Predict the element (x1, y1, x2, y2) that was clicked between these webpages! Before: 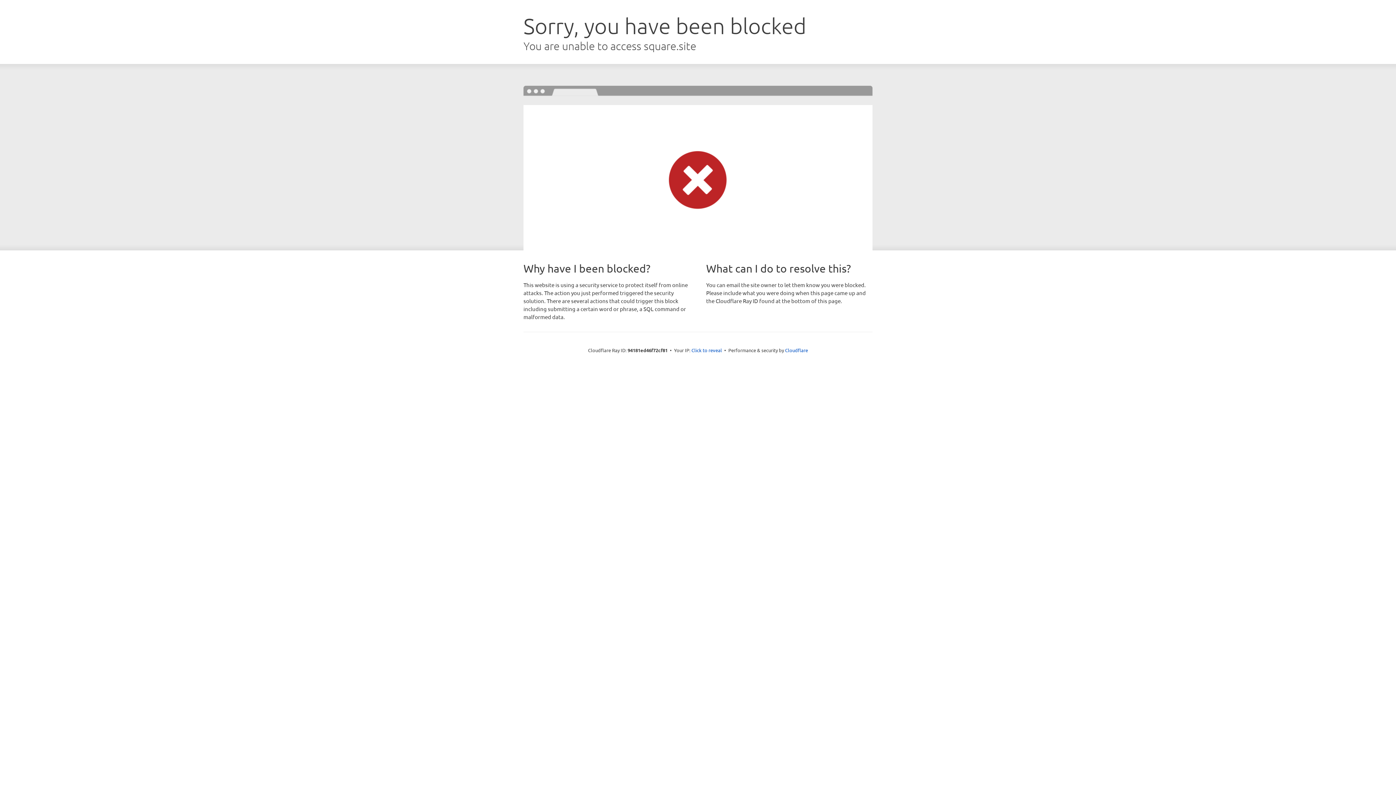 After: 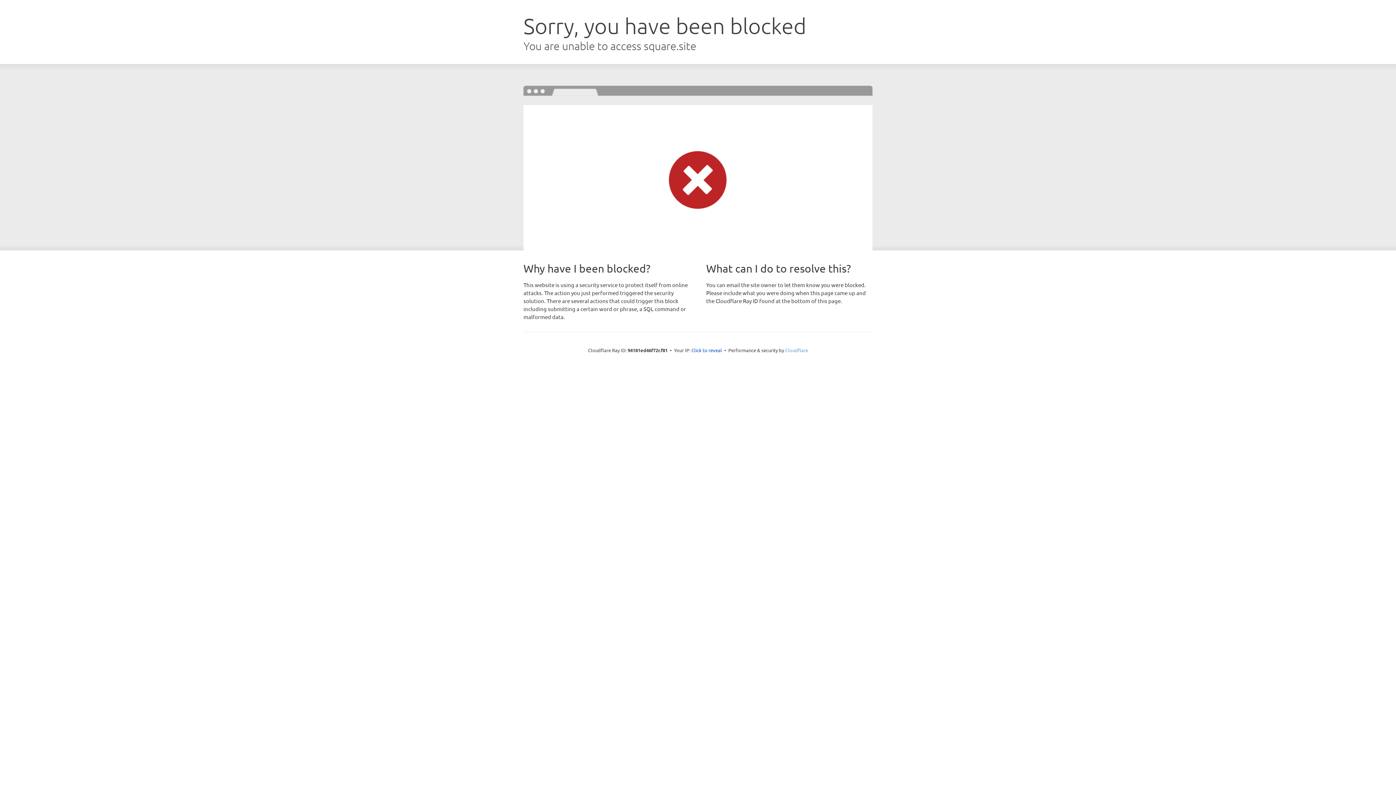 Action: bbox: (785, 347, 808, 353) label: Cloudflare